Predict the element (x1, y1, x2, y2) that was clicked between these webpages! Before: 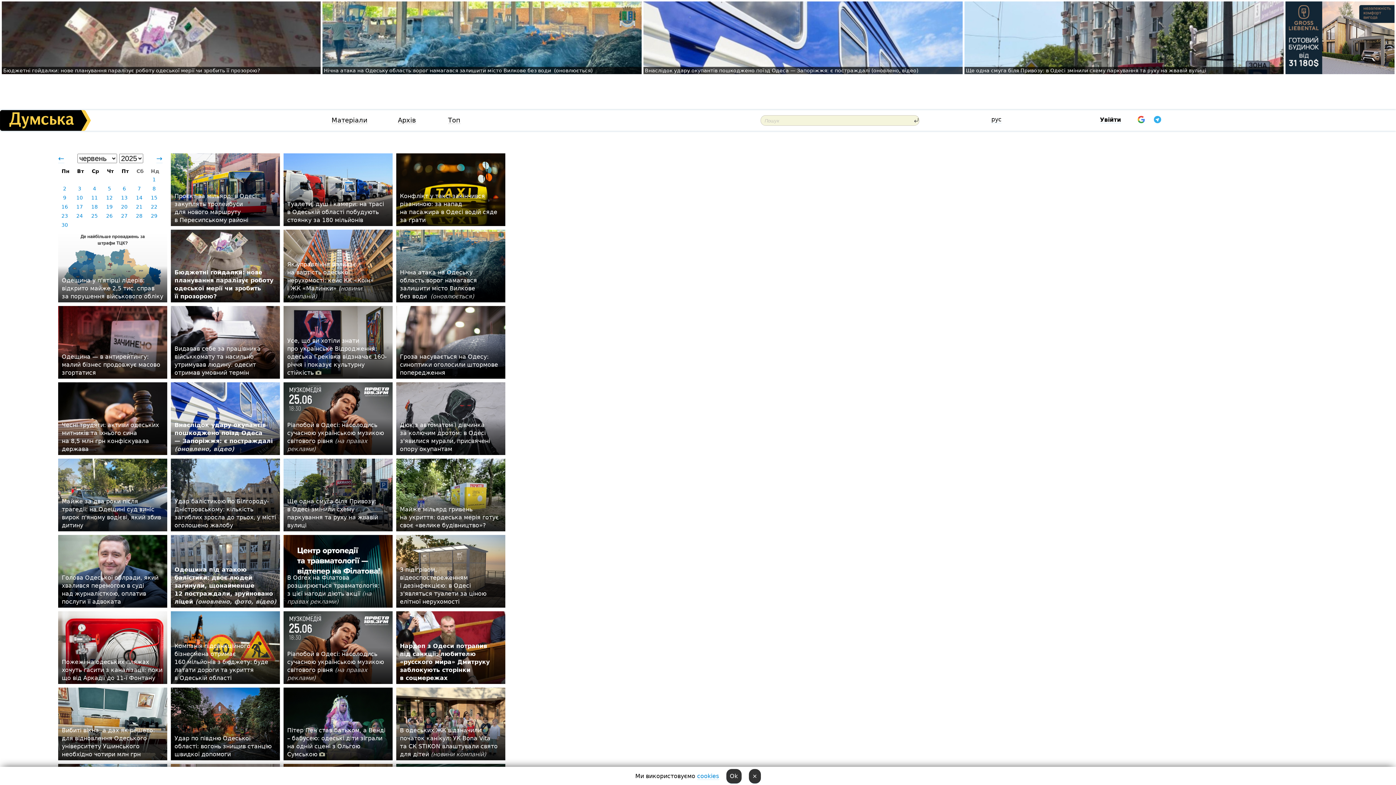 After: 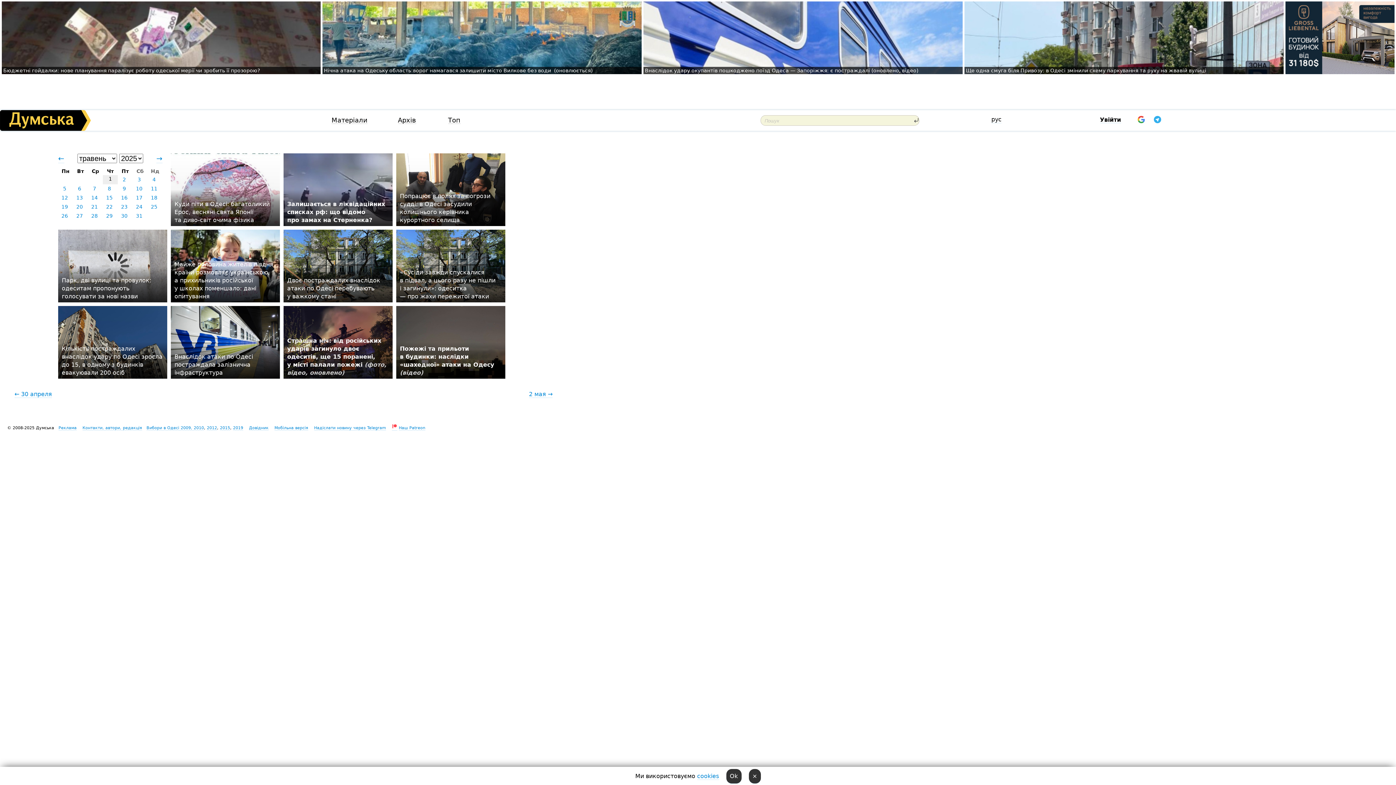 Action: bbox: (58, 154, 64, 163) label: ←